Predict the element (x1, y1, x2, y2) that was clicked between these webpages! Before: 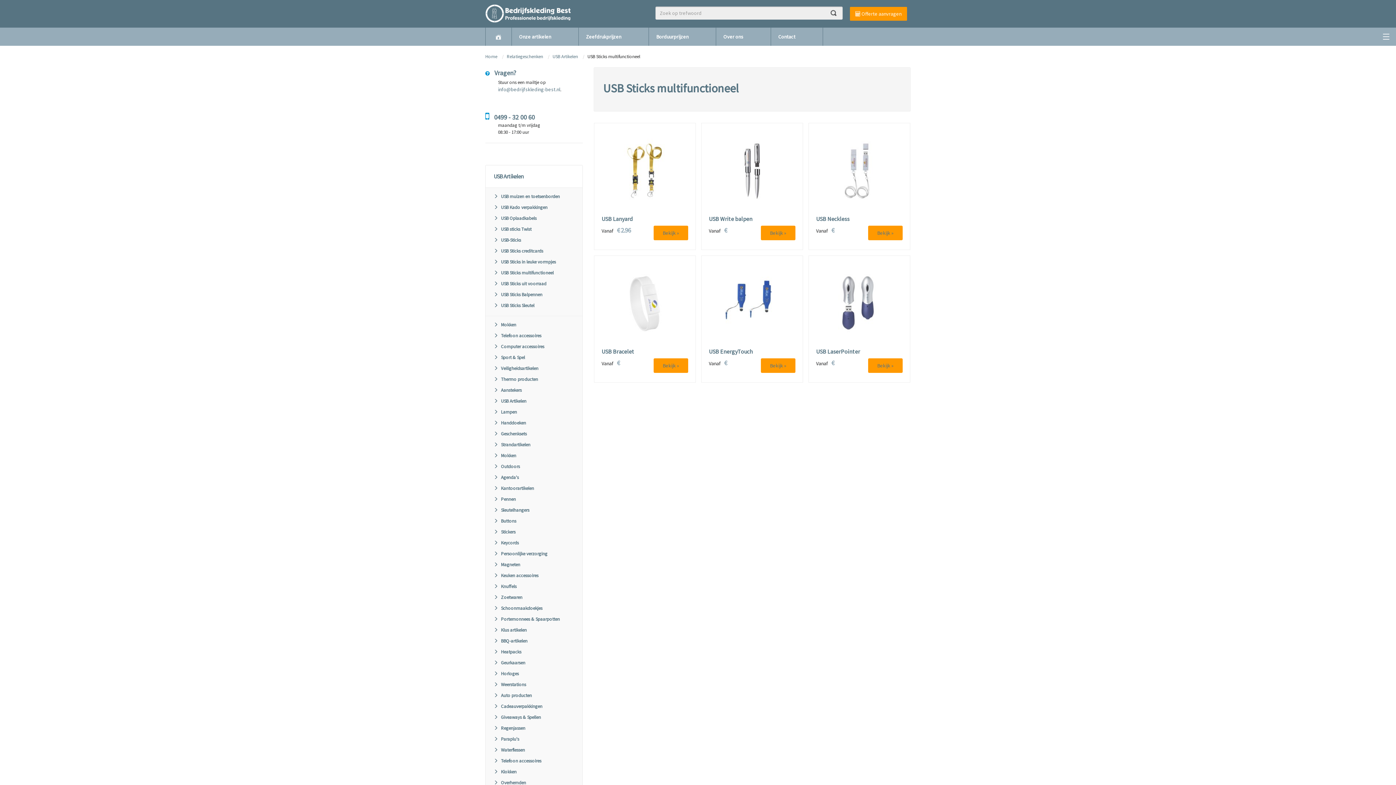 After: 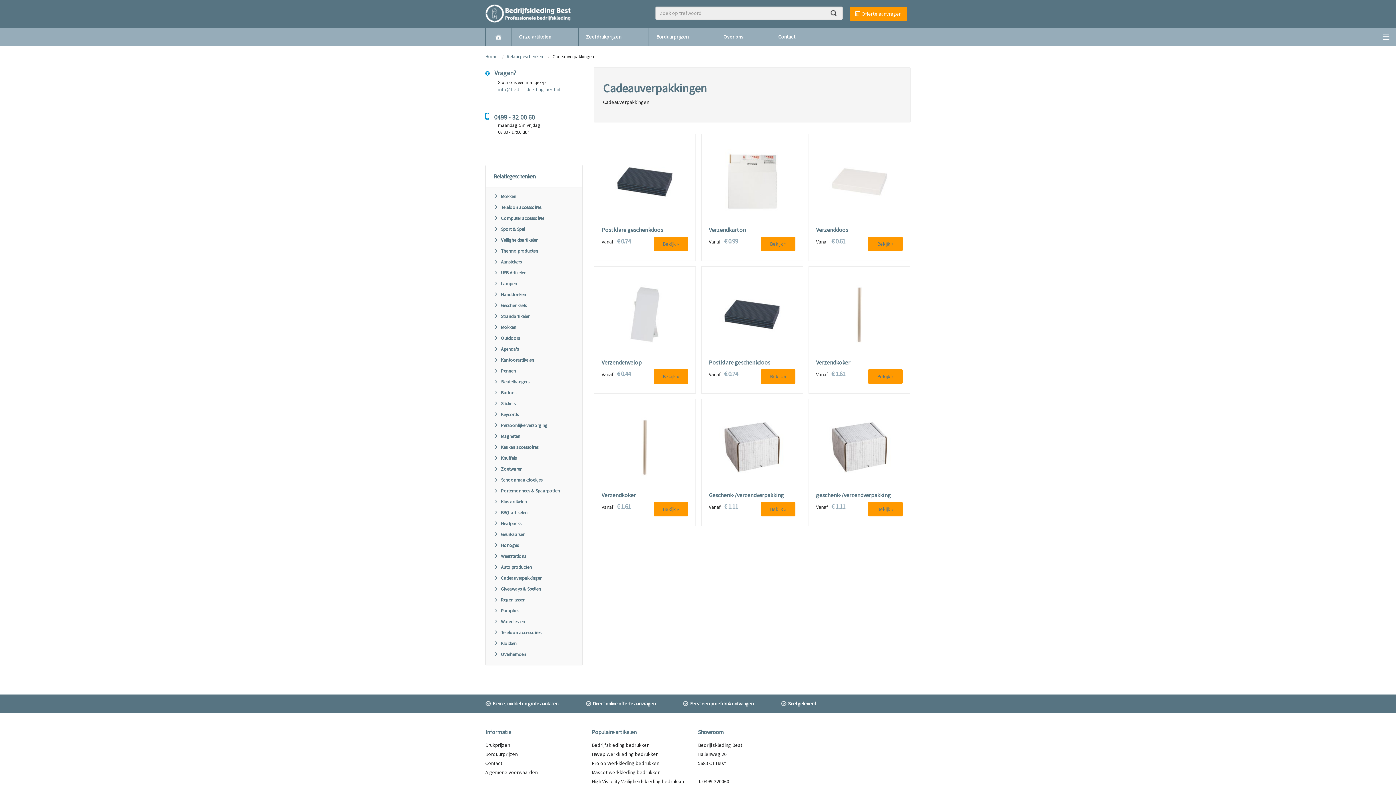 Action: bbox: (493, 703, 542, 709) label: Cadeauverpakkingen